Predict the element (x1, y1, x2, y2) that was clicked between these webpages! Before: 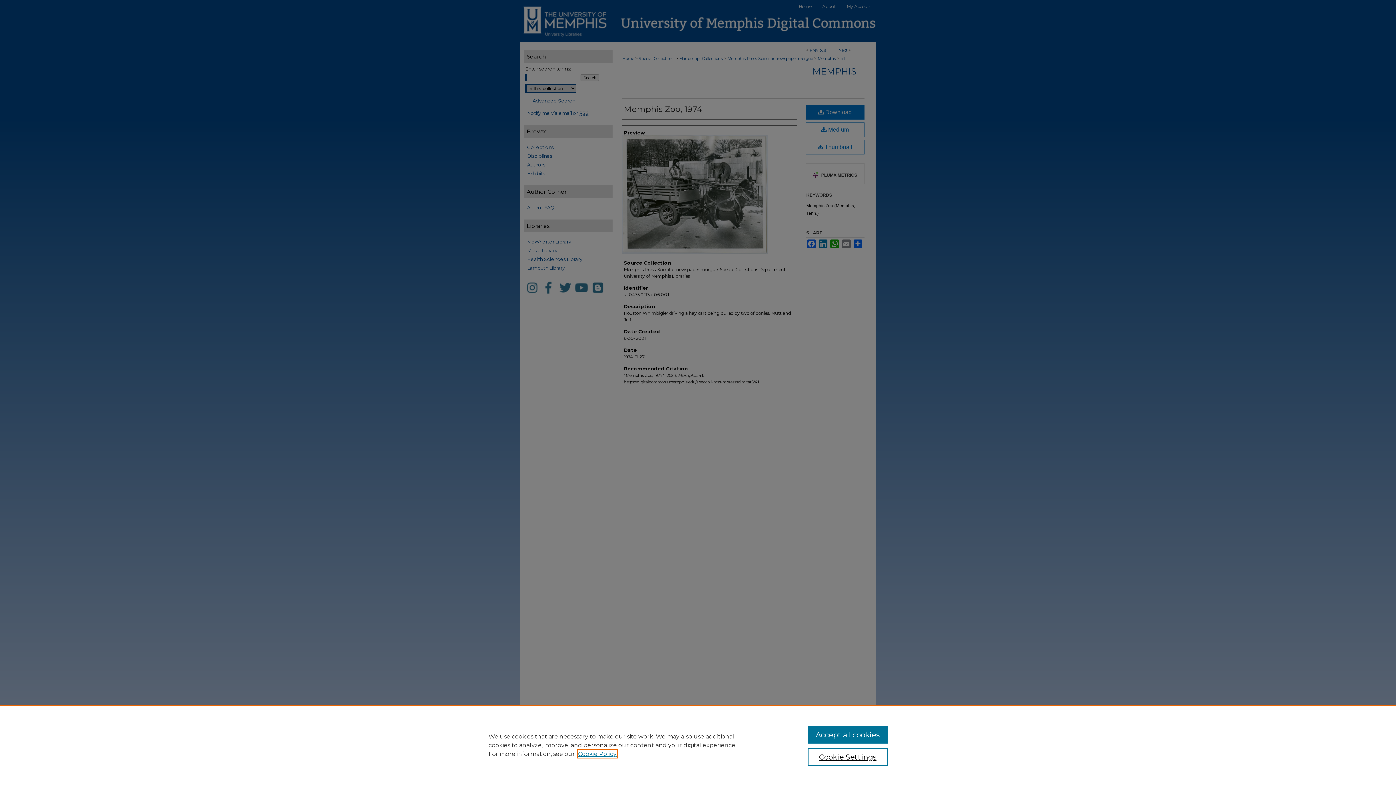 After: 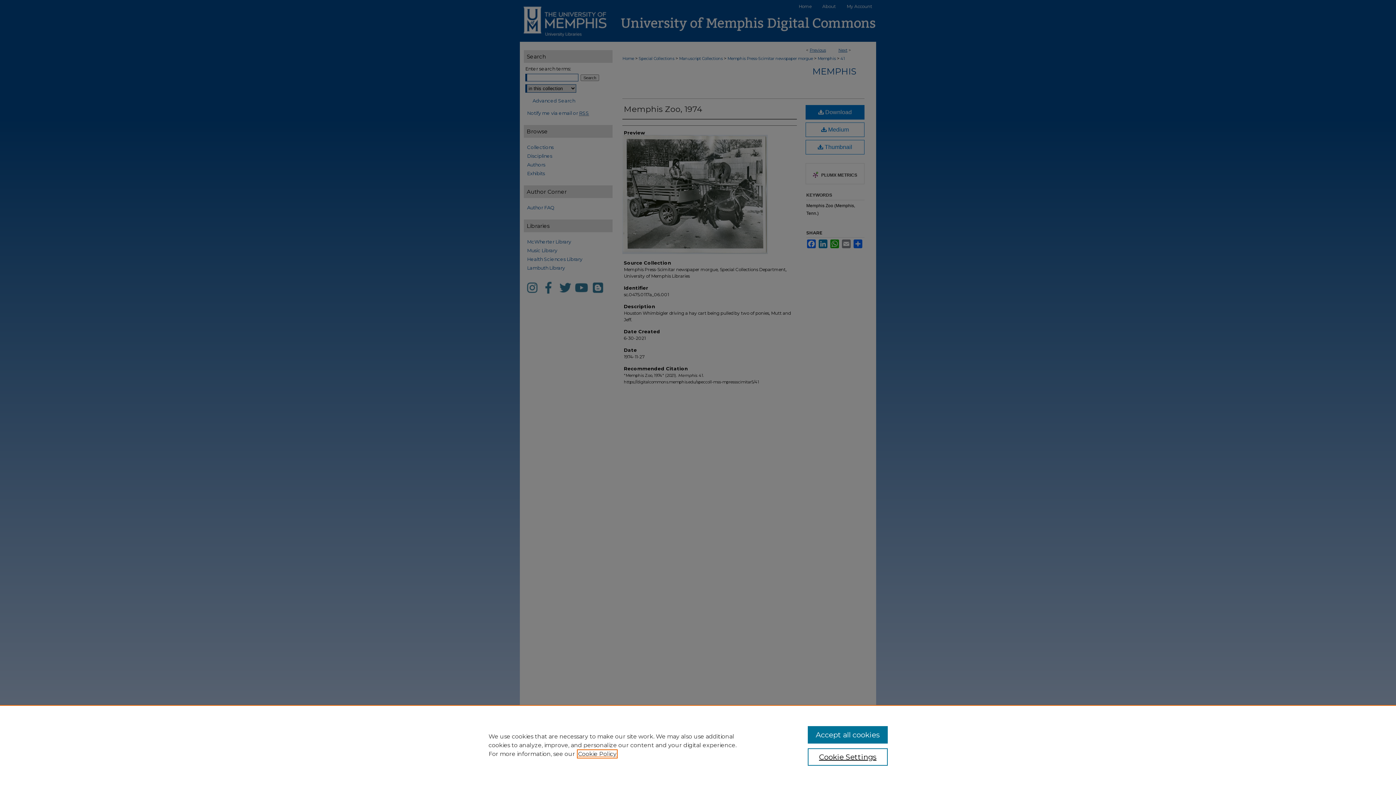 Action: bbox: (578, 750, 616, 757) label: , opens in a new tab